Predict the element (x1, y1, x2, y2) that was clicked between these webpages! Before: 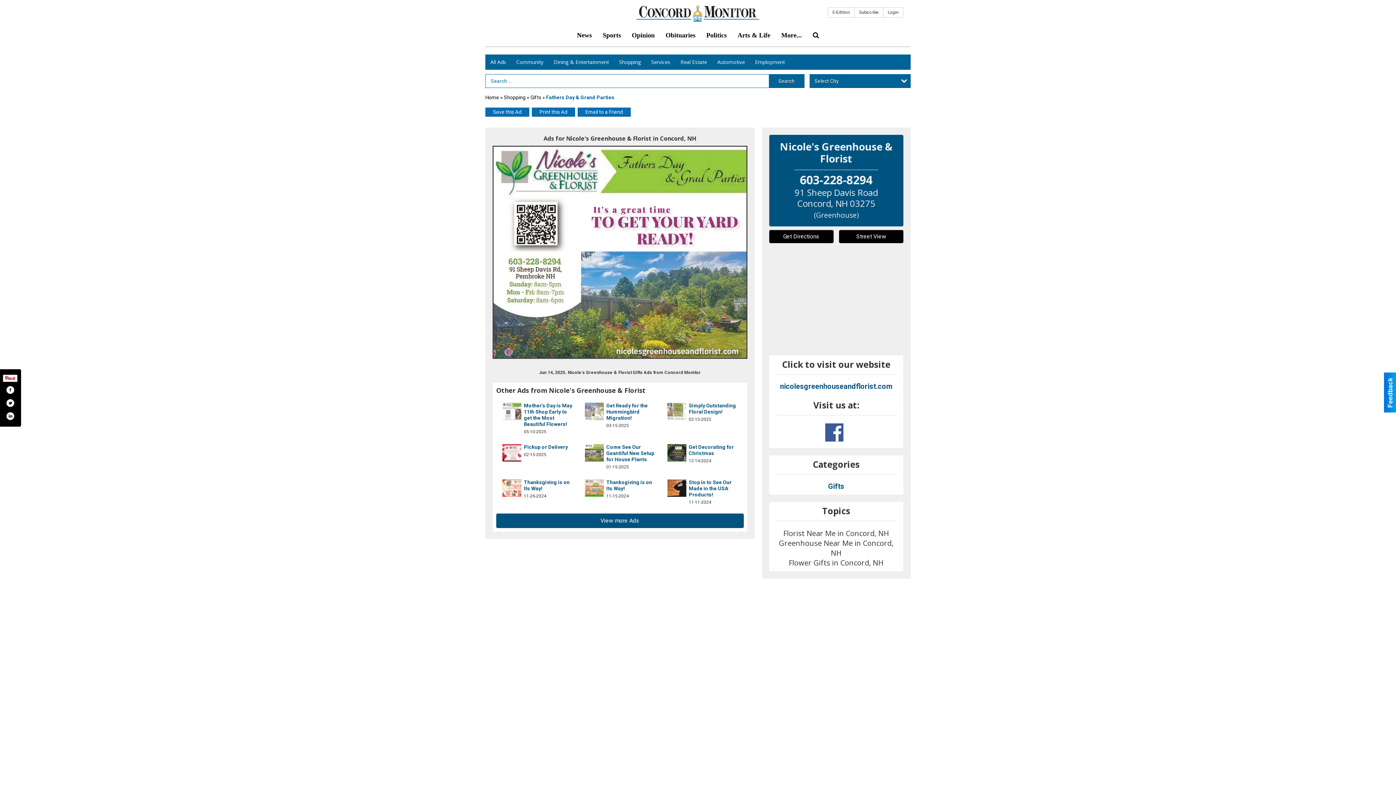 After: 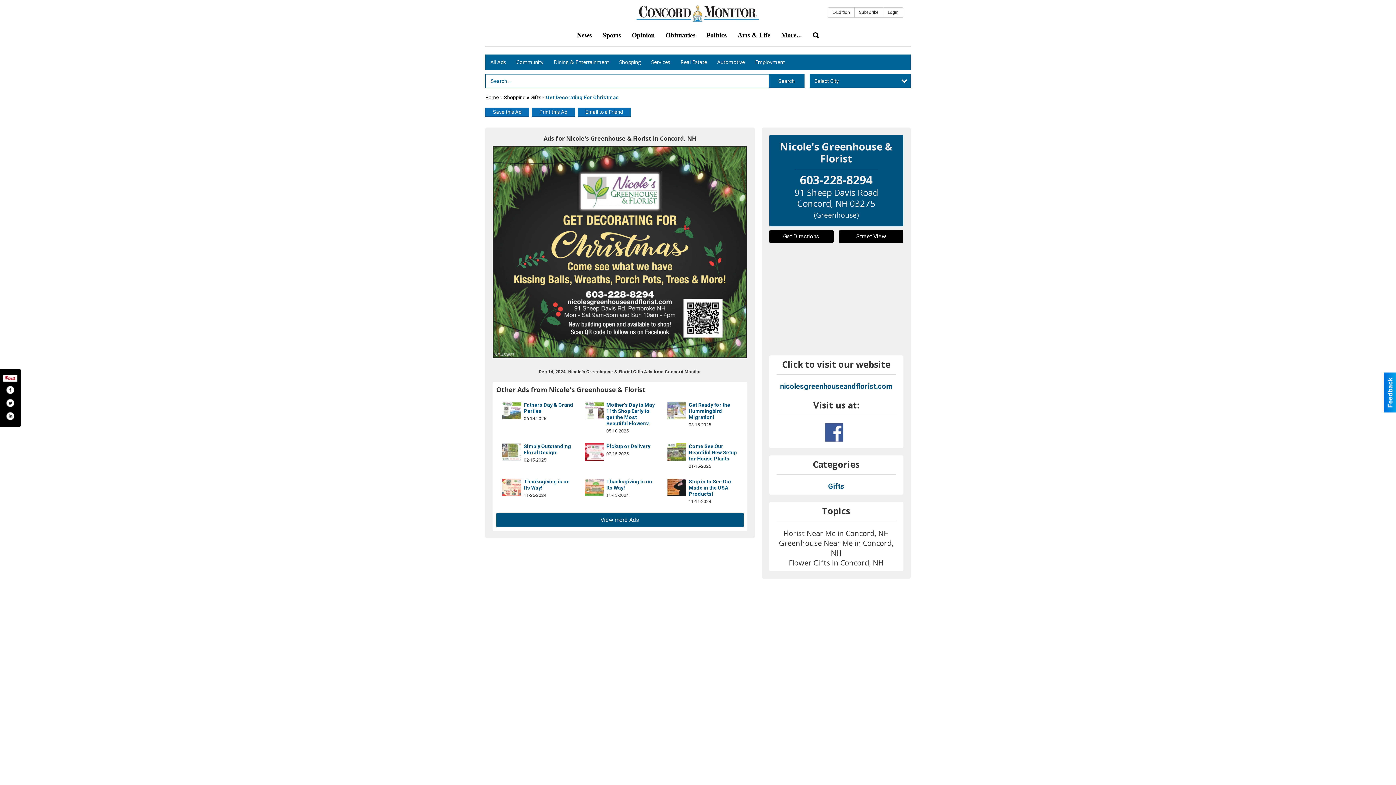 Action: bbox: (688, 444, 734, 456) label: Get Decorating for Christmas